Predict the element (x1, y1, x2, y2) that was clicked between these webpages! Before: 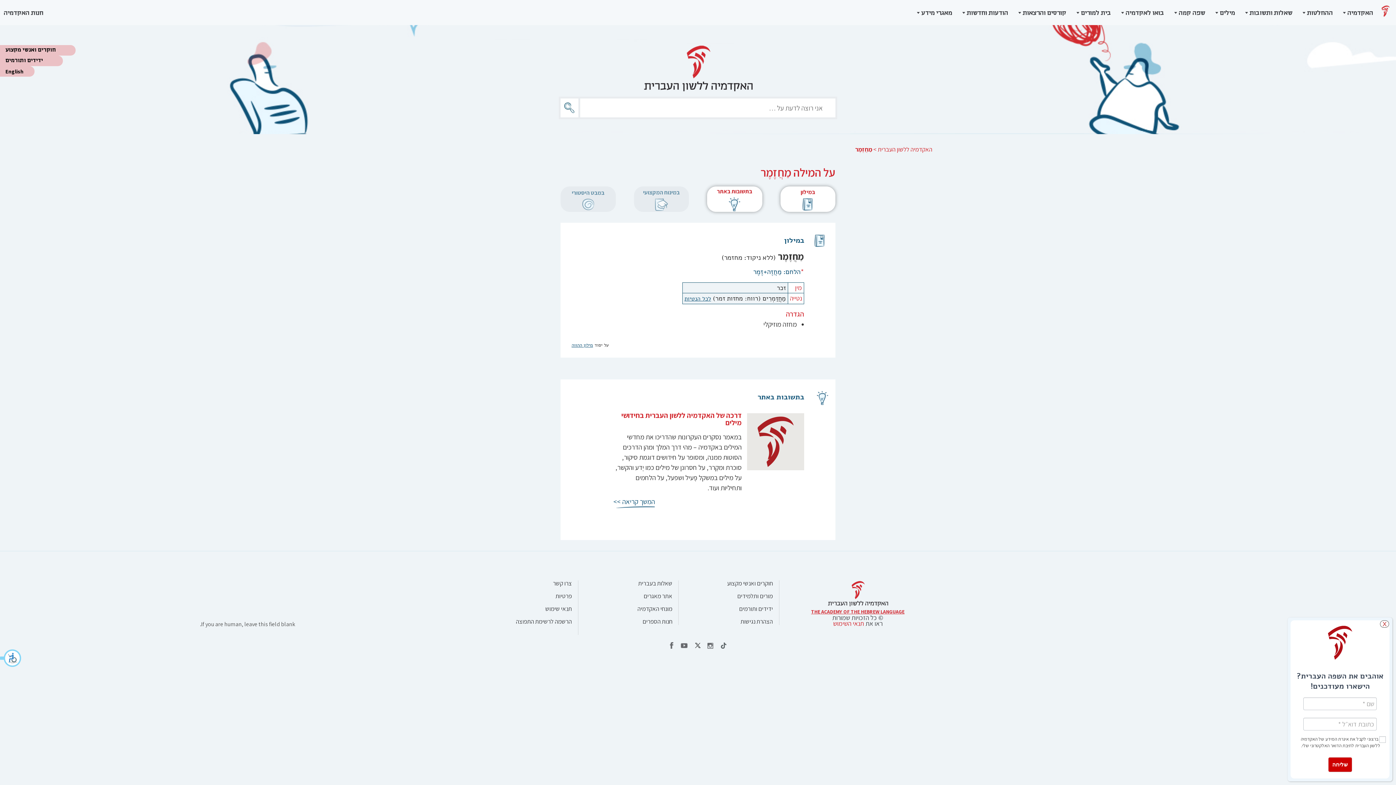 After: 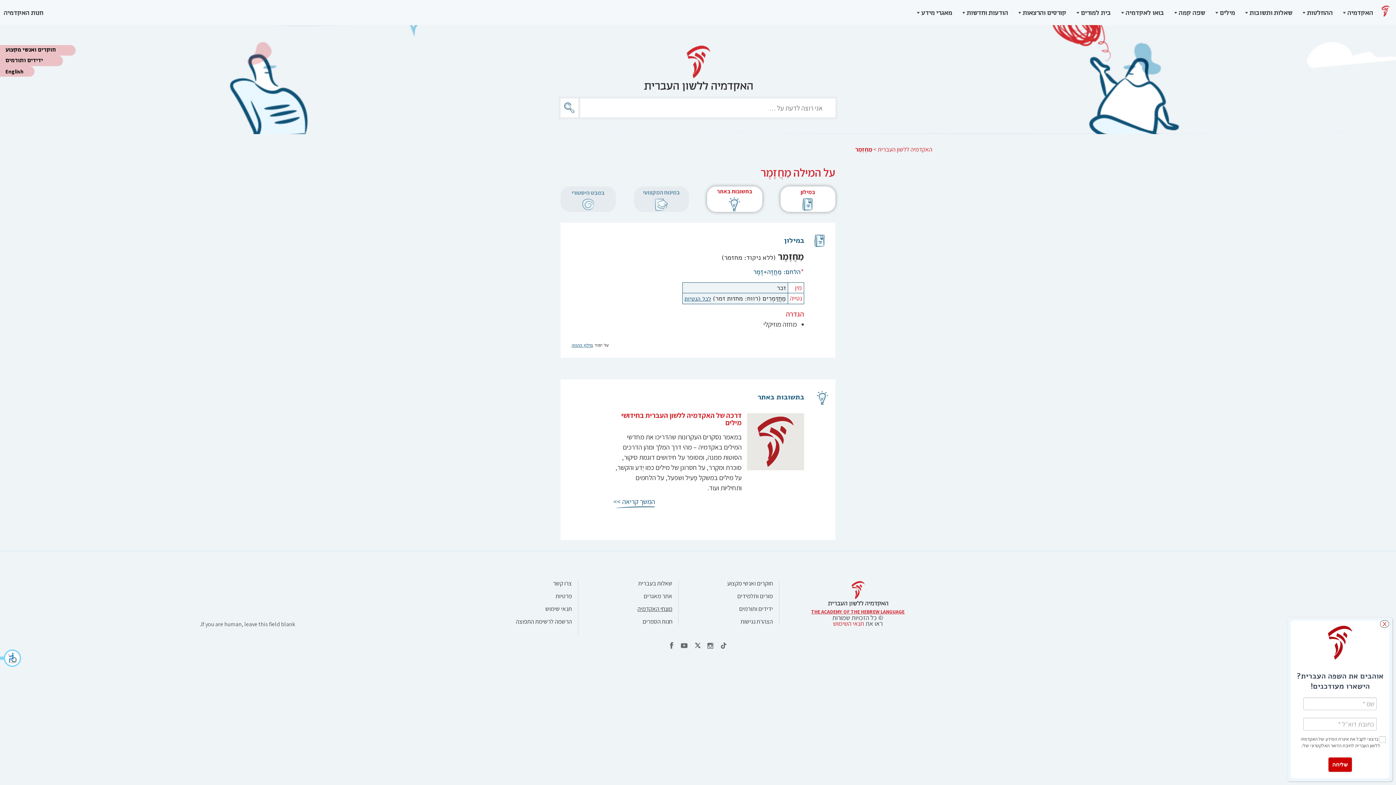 Action: label: מונחי האקדמיה bbox: (637, 605, 672, 613)